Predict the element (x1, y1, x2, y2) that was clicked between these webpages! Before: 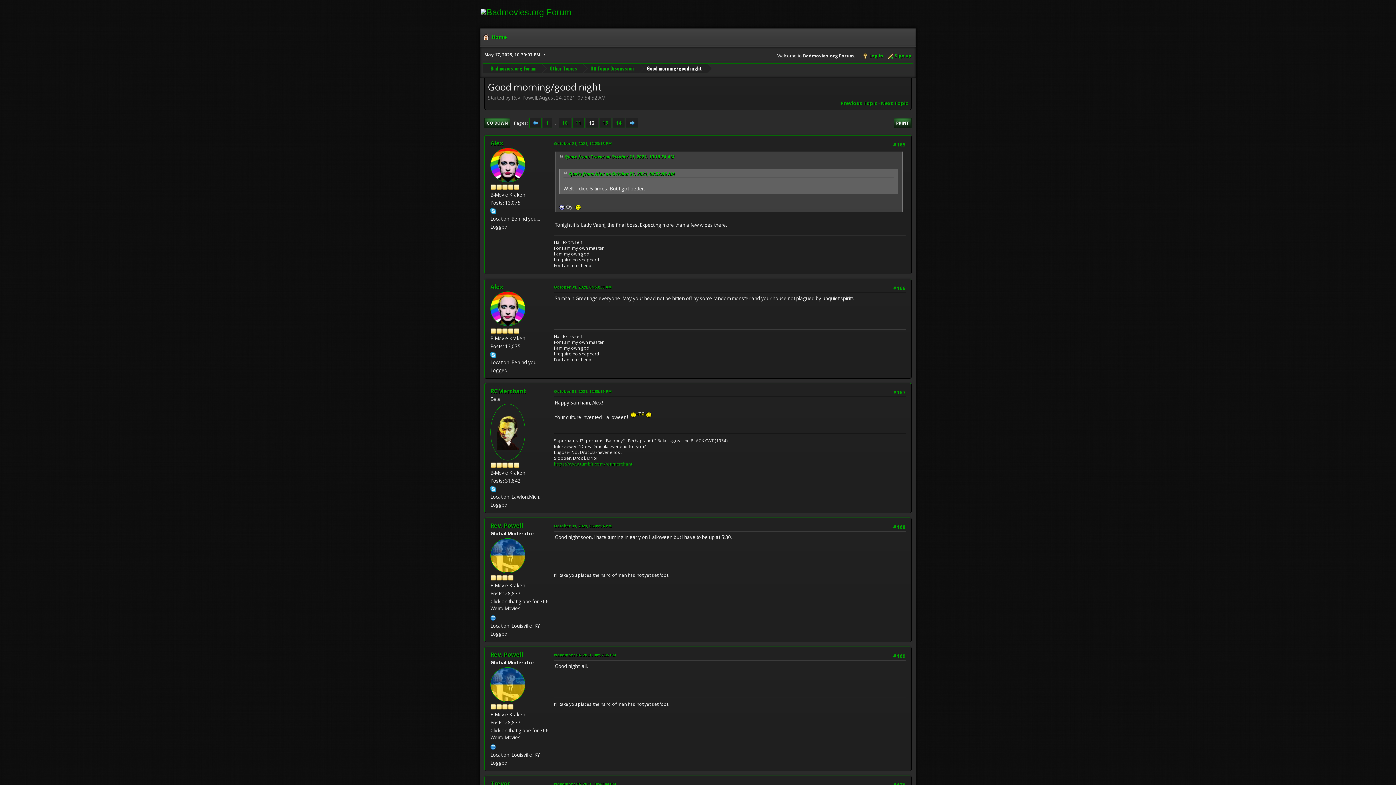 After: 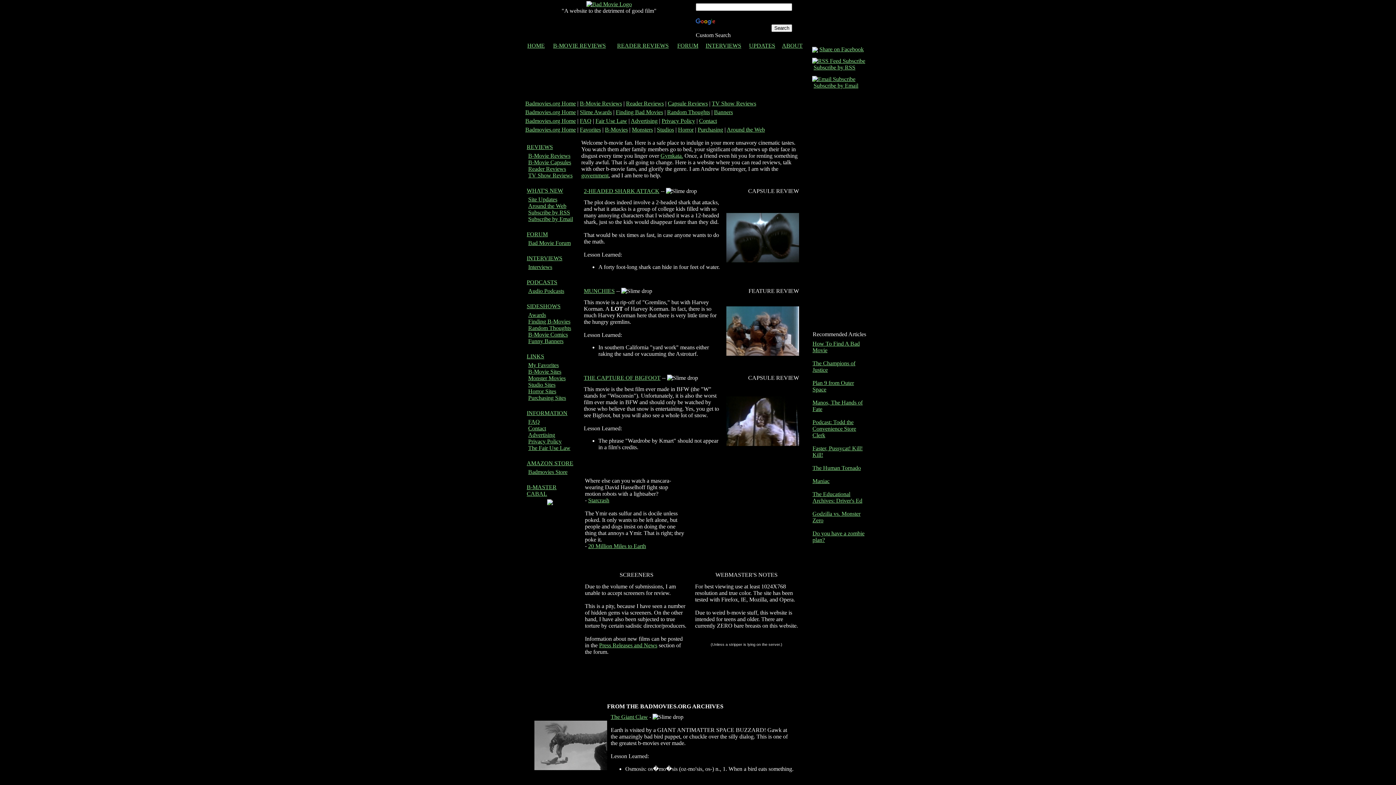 Action: bbox: (480, 7, 571, 17)